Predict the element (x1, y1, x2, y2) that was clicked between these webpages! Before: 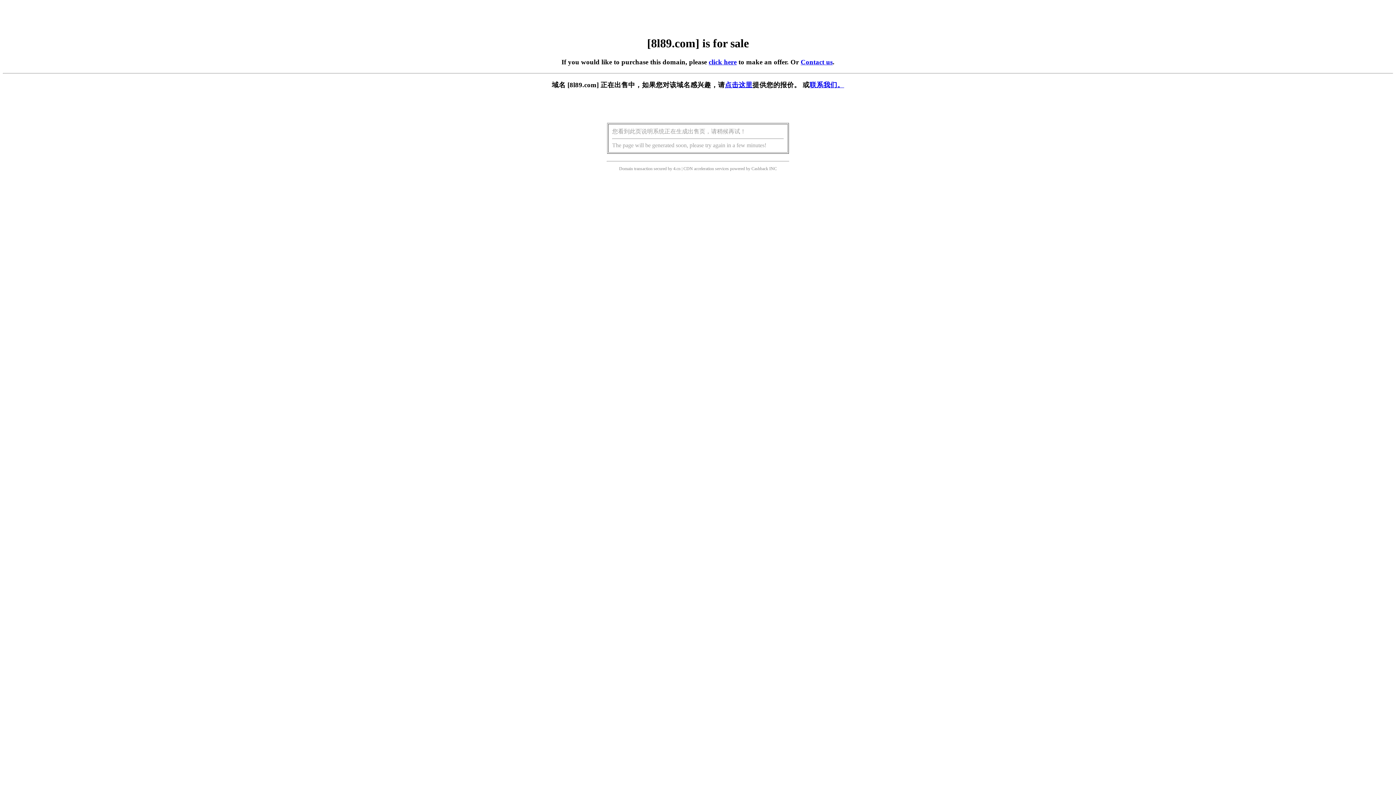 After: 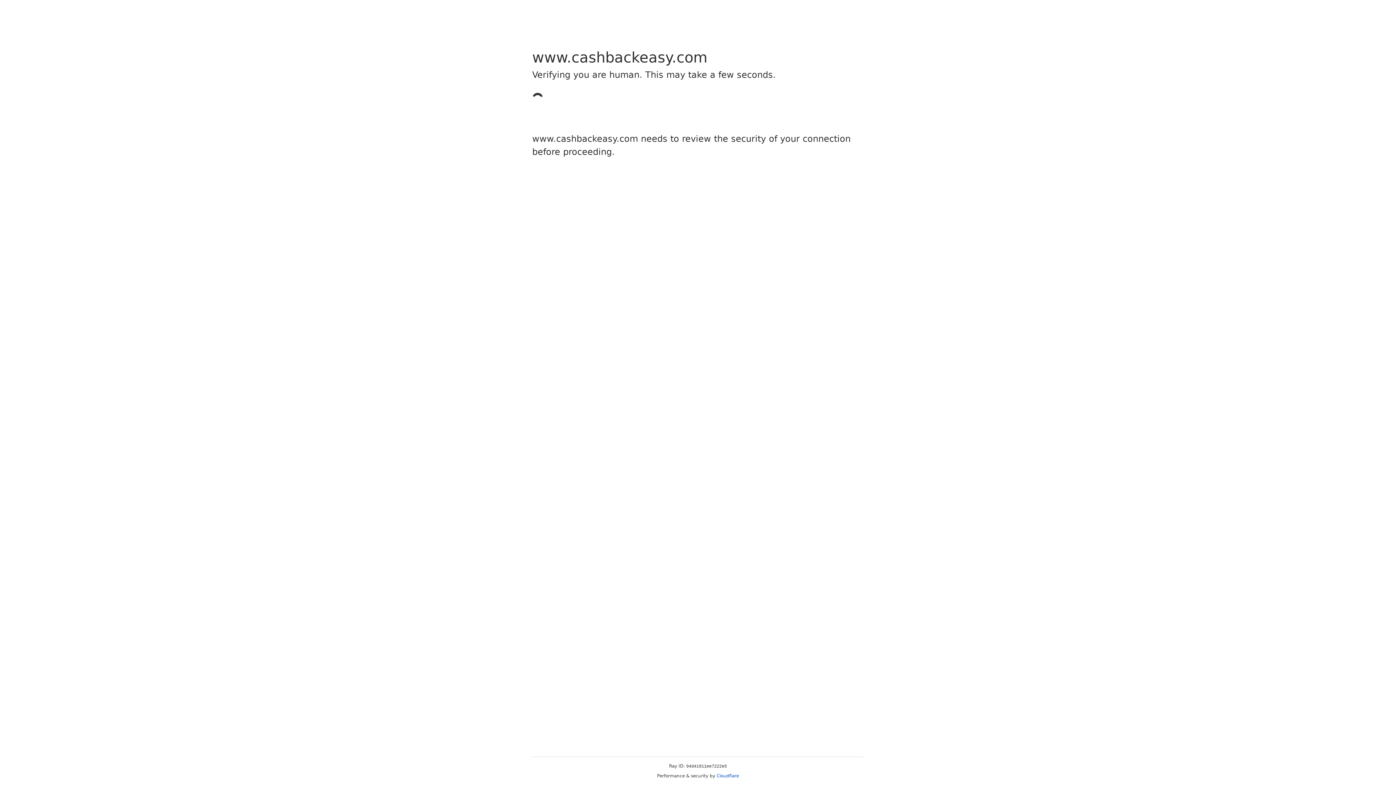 Action: bbox: (751, 166, 768, 171) label: Cashback